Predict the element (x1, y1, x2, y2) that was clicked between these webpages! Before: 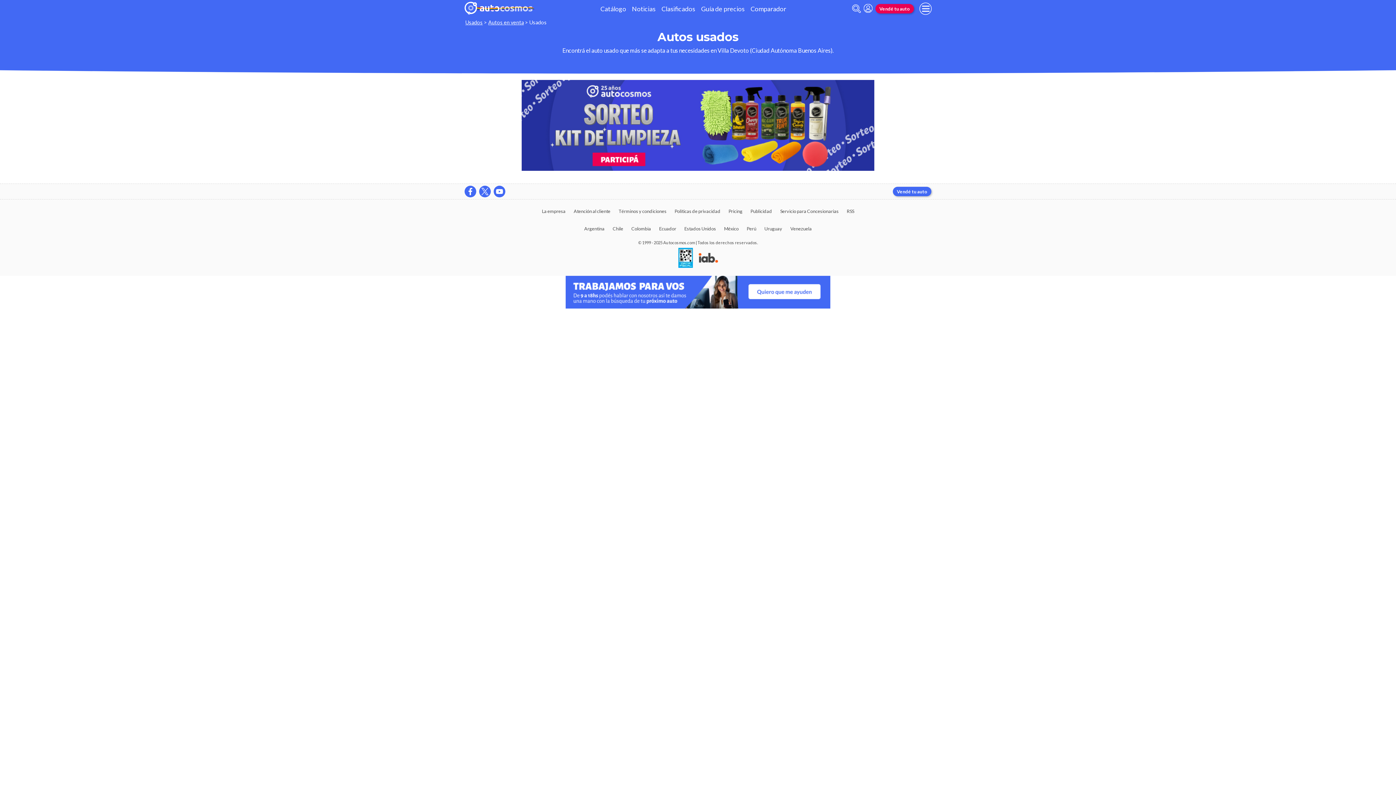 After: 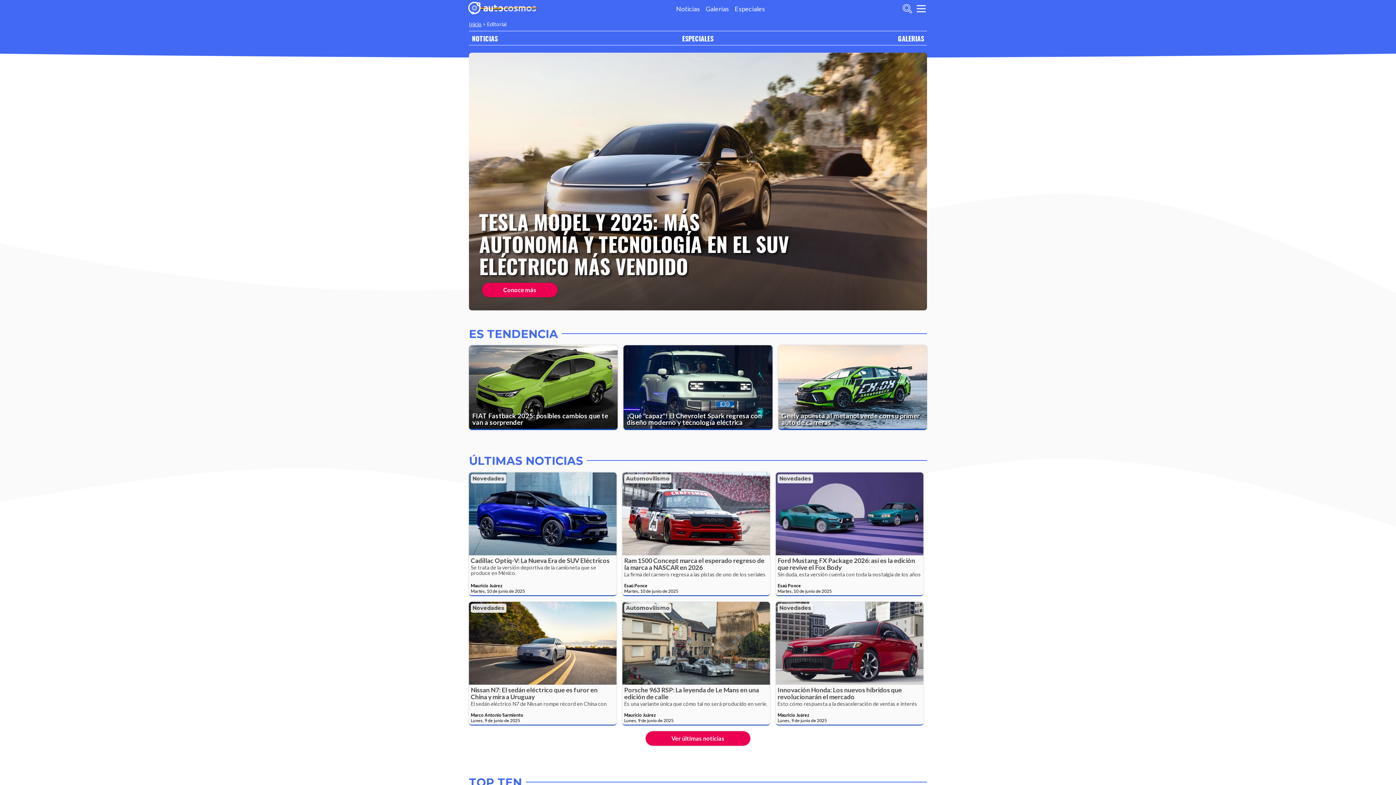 Action: bbox: (760, 219, 786, 237) label: Uruguay